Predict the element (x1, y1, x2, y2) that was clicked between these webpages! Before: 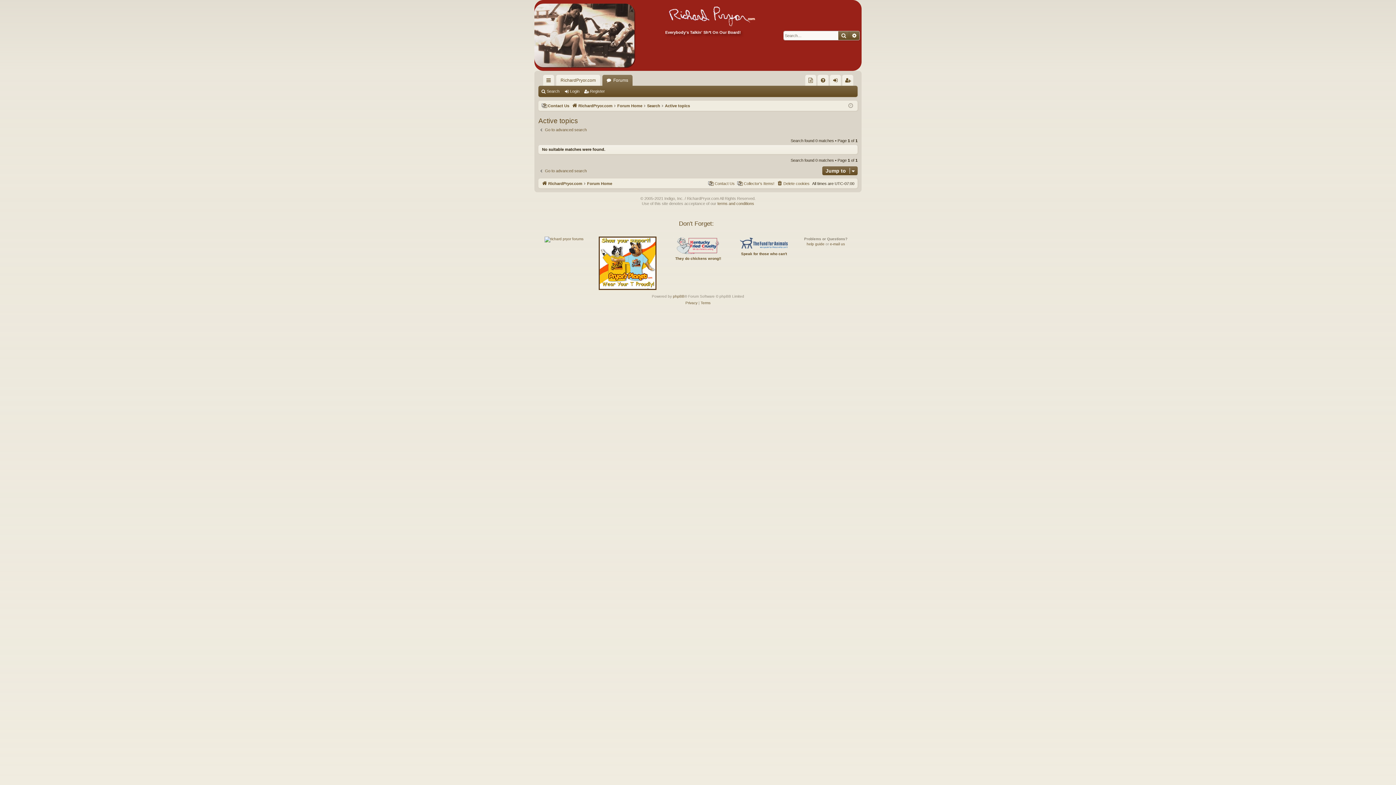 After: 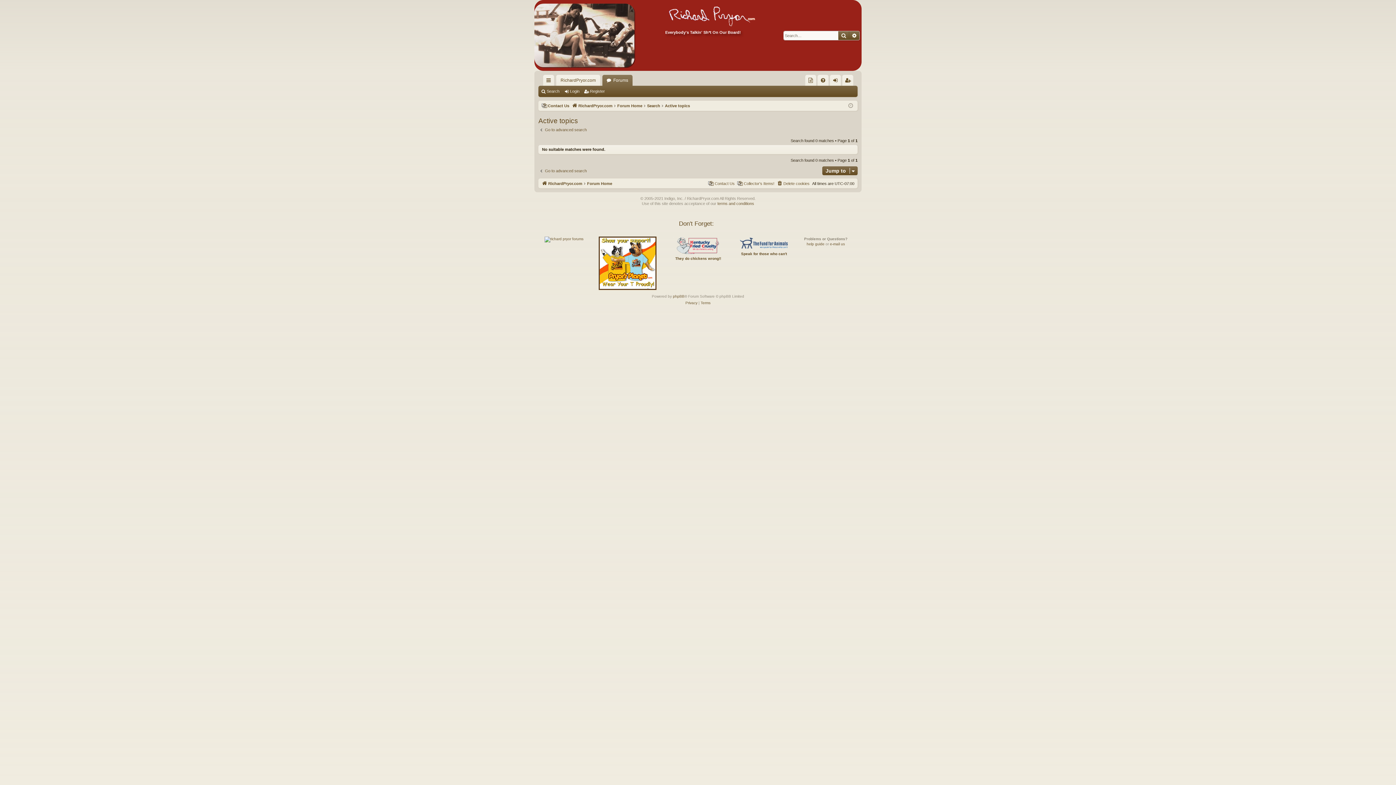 Action: label: Active topics bbox: (665, 101, 690, 109)